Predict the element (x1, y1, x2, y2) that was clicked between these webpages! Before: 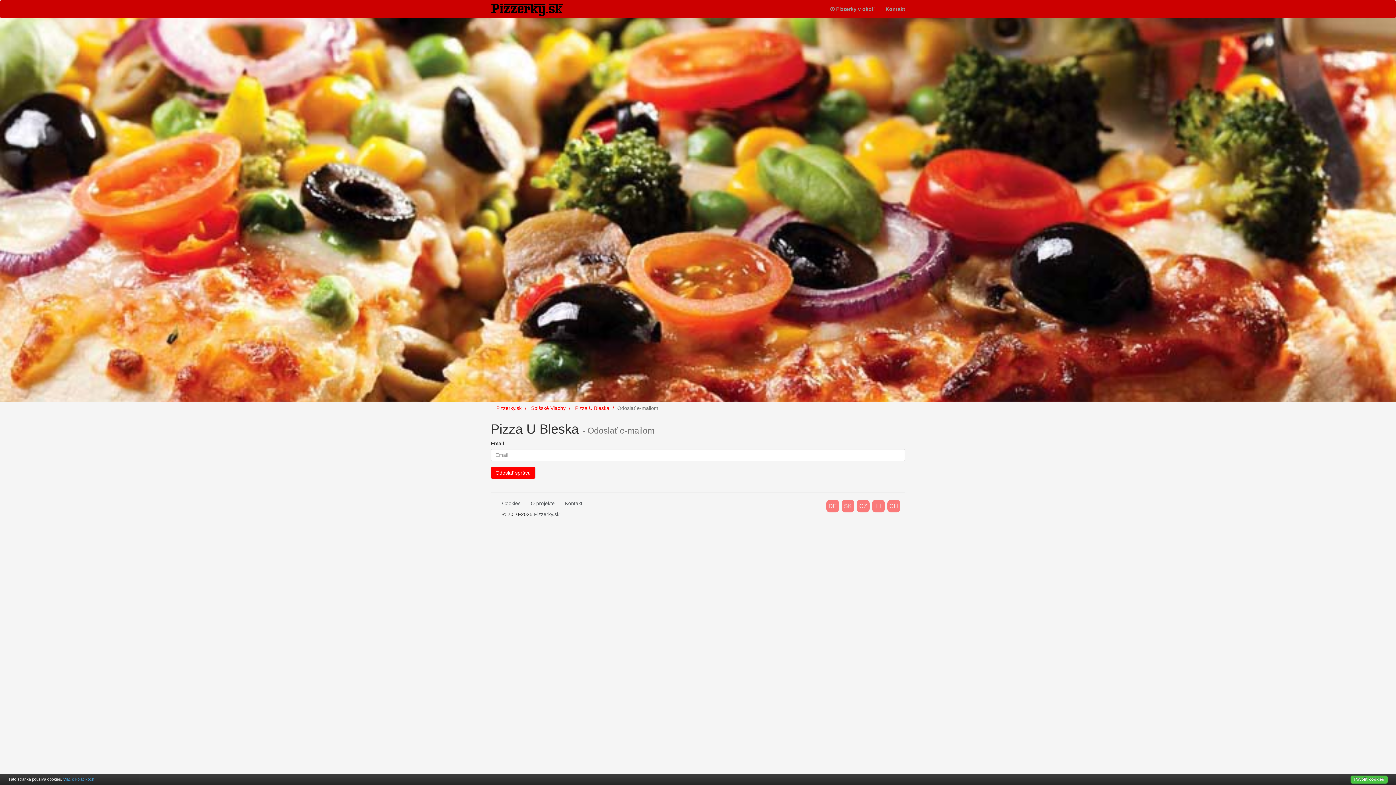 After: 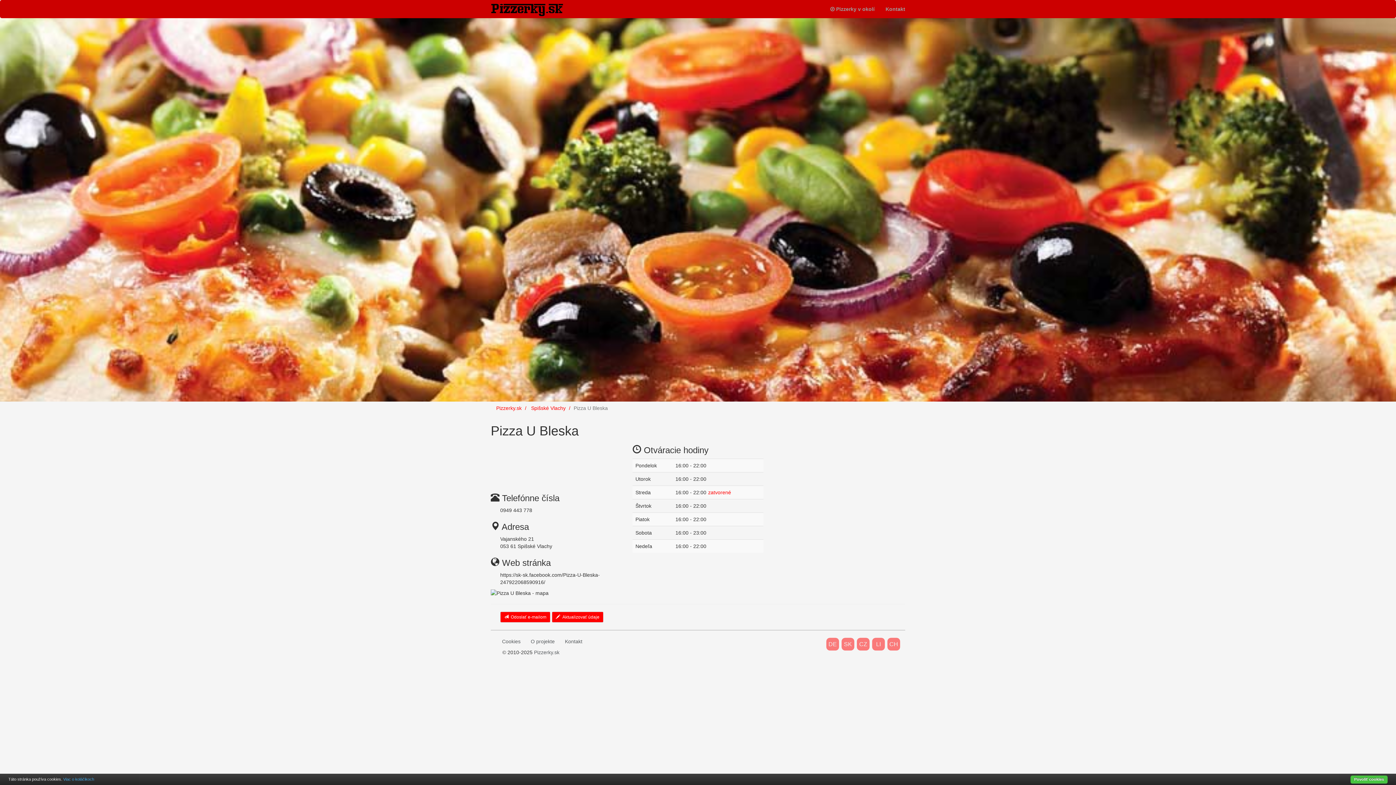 Action: bbox: (575, 401, 609, 411) label: Pizza U Bleska